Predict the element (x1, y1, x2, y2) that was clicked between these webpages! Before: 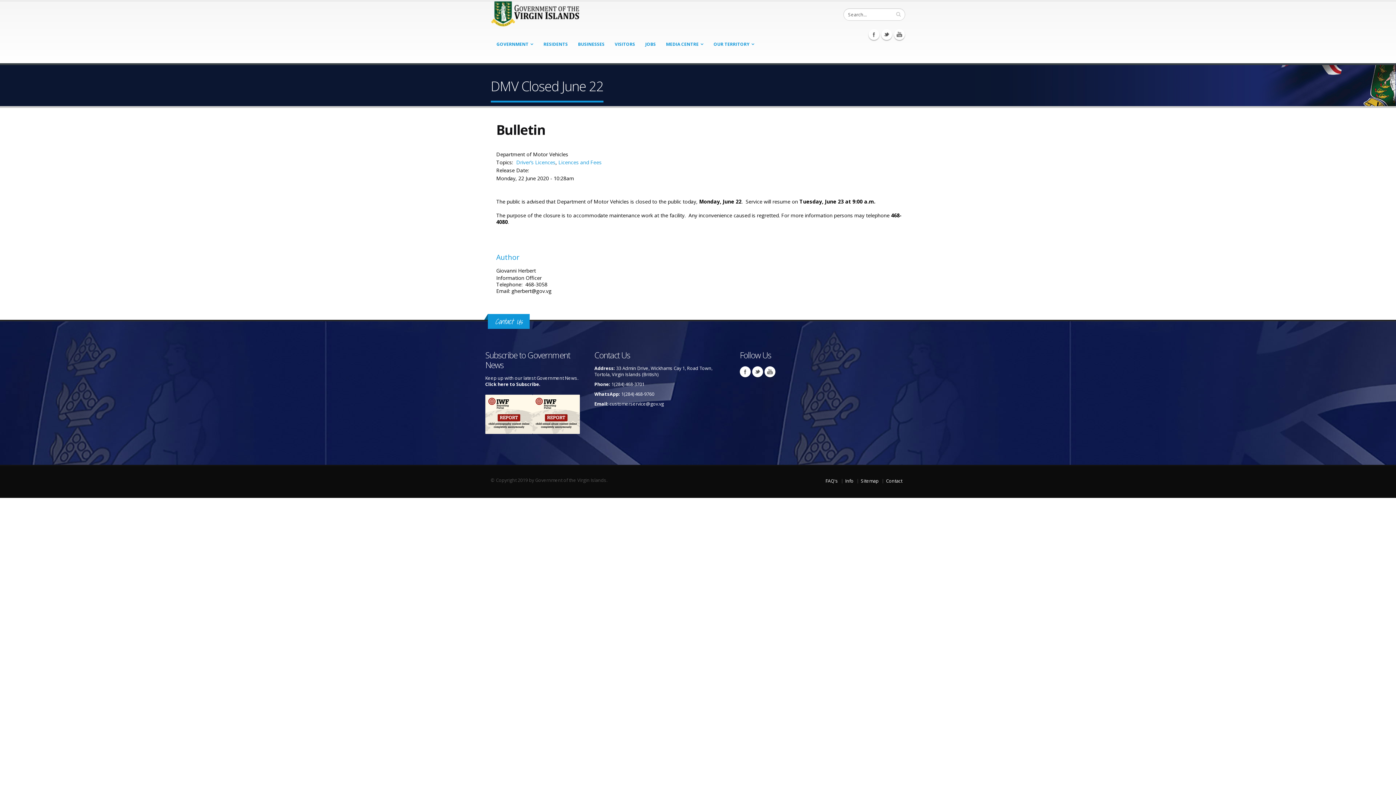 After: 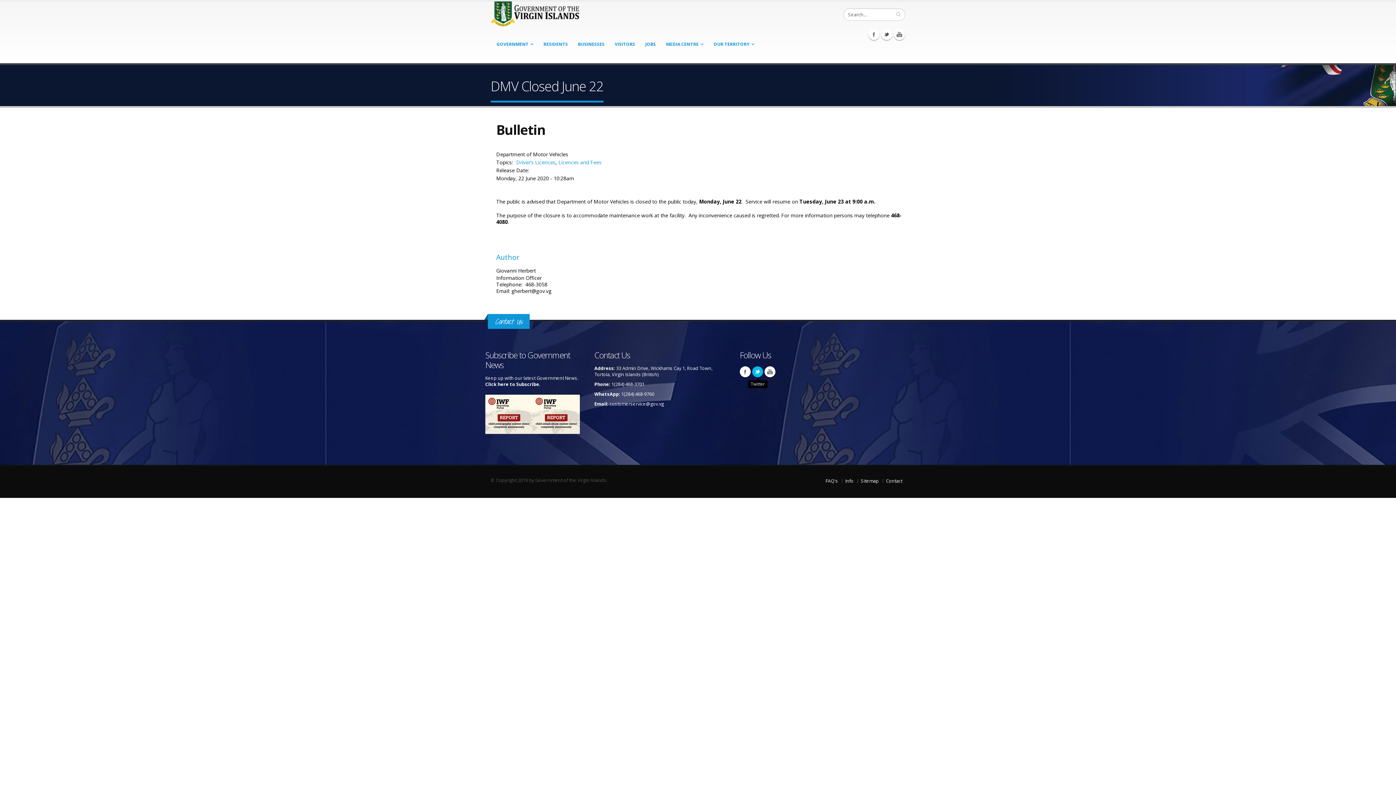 Action: label: Twitter bbox: (752, 366, 763, 377)